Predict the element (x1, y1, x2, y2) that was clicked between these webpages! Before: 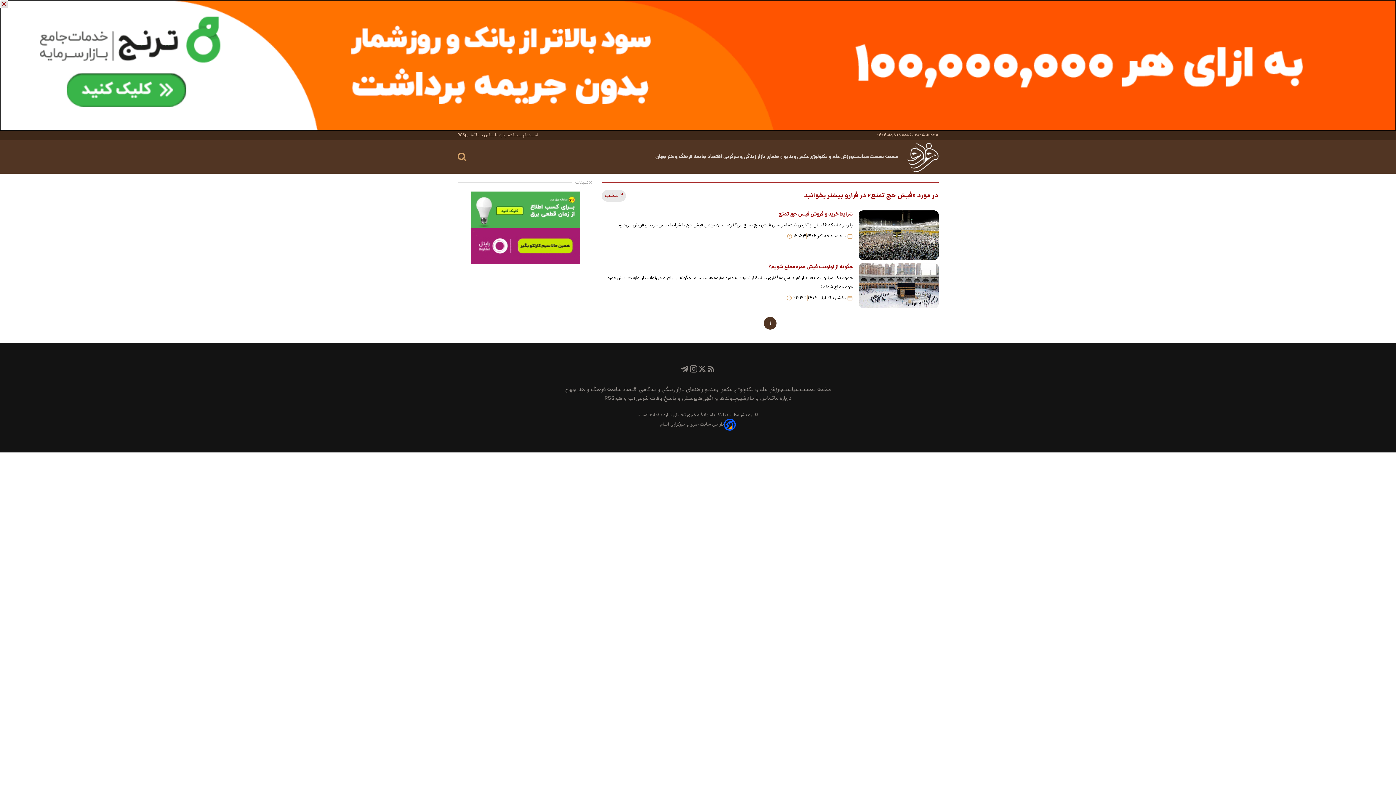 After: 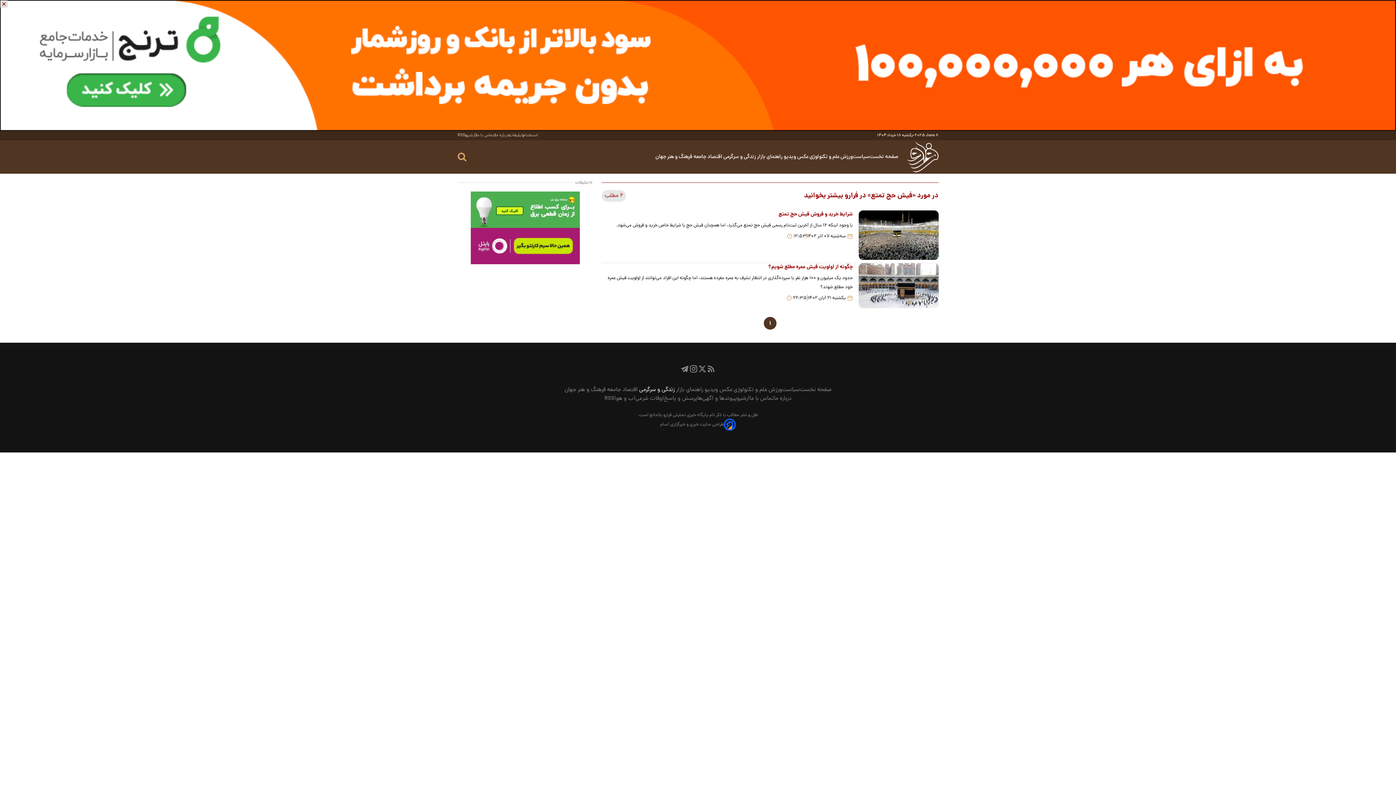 Action: bbox: (639, 385, 676, 394) label:  زندگی و سرگرمی